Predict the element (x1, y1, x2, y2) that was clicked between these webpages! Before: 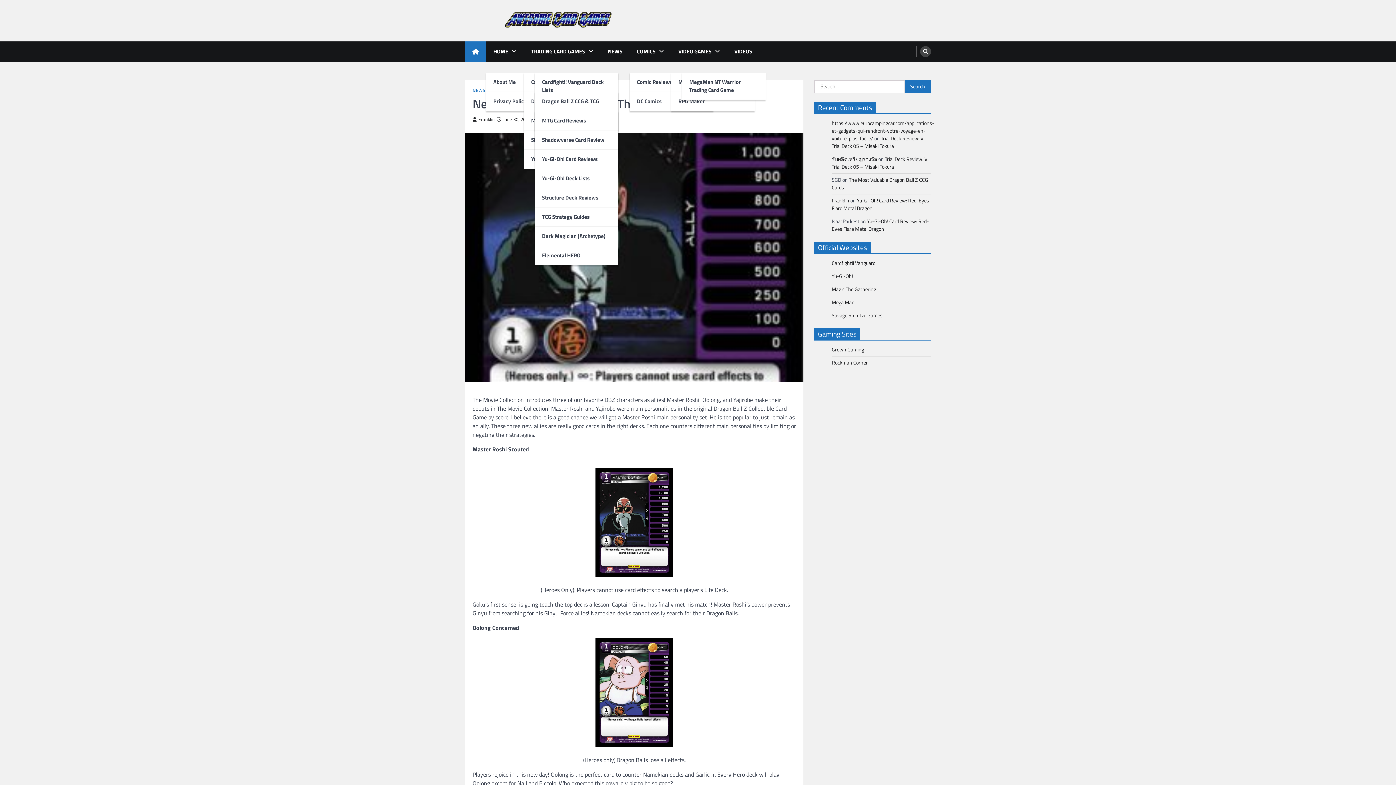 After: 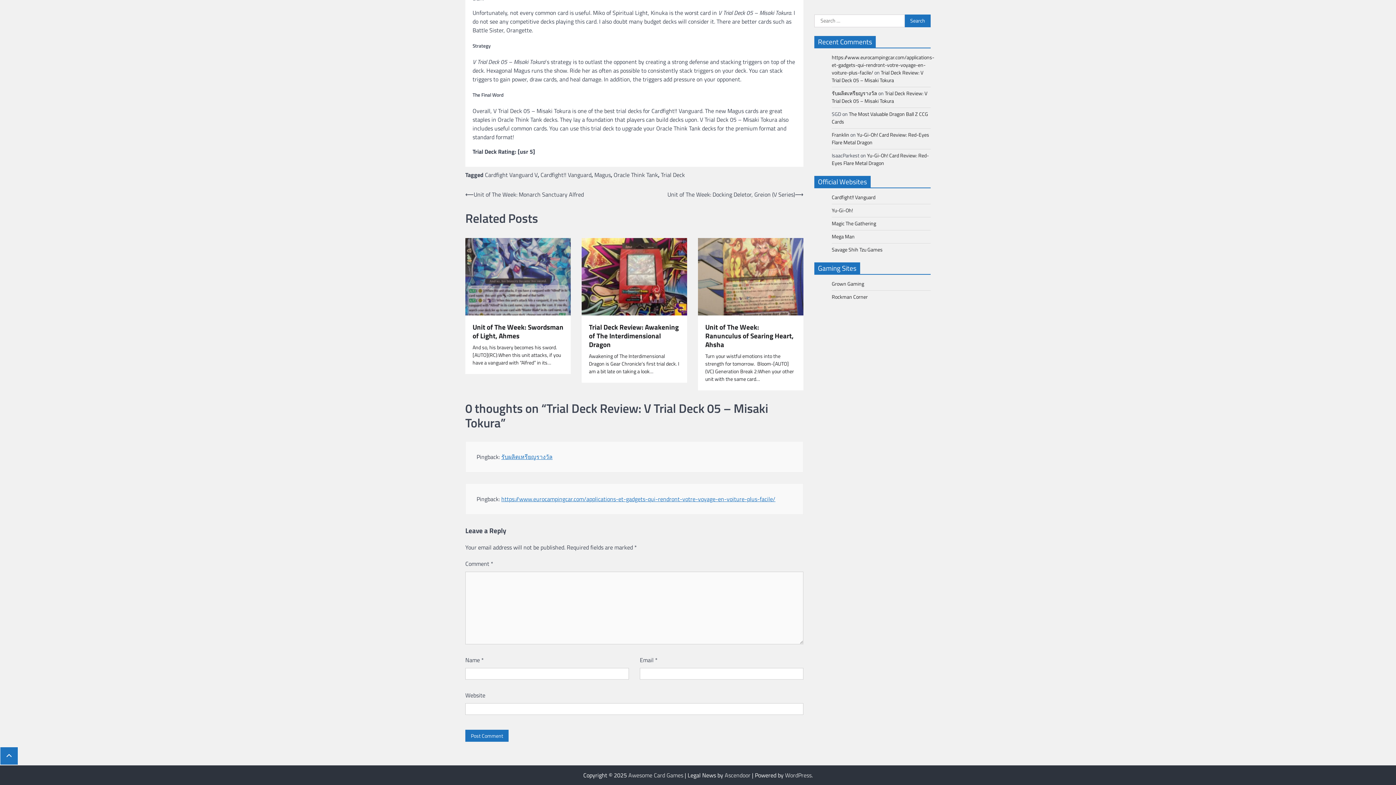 Action: bbox: (832, 155, 927, 170) label: Trial Deck Review: V Trial Deck 05 – Misaki Tokura